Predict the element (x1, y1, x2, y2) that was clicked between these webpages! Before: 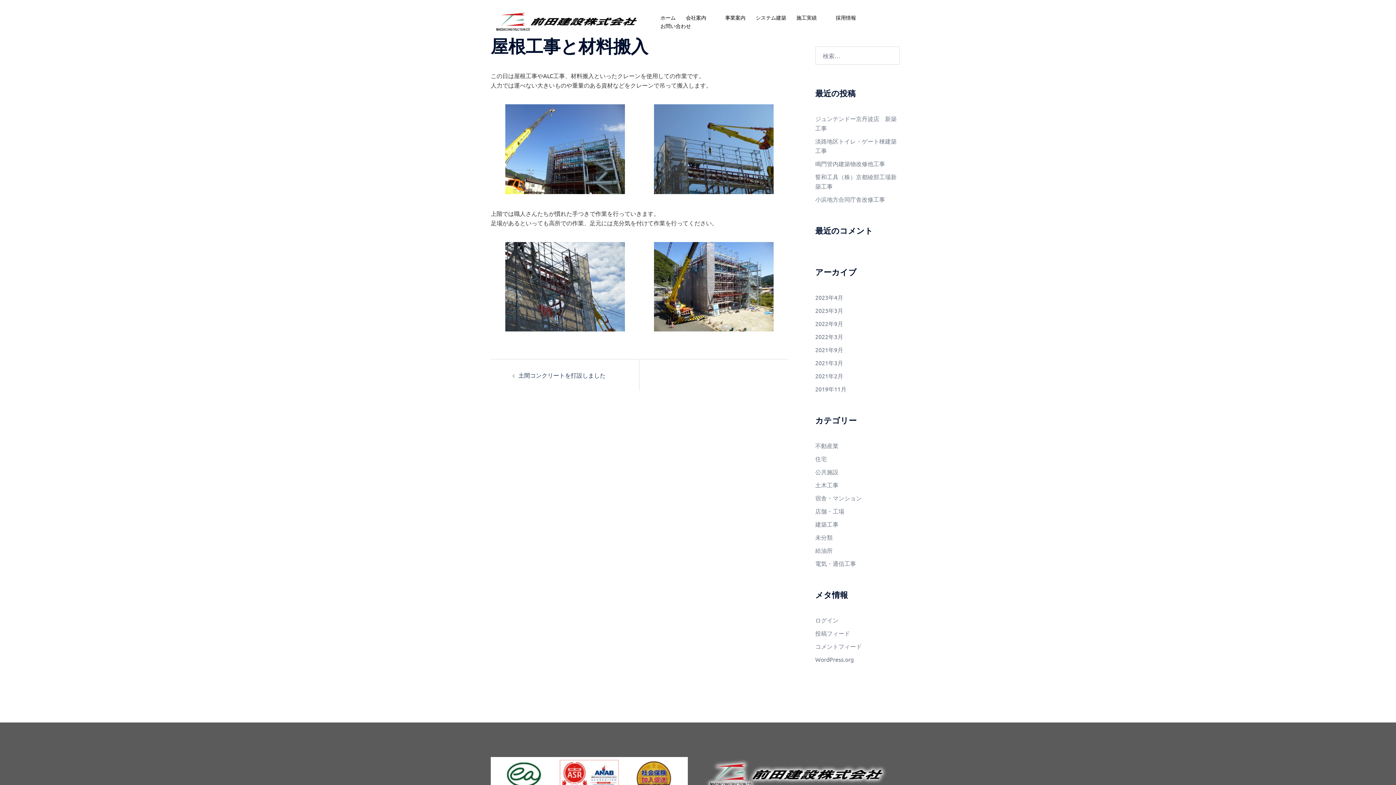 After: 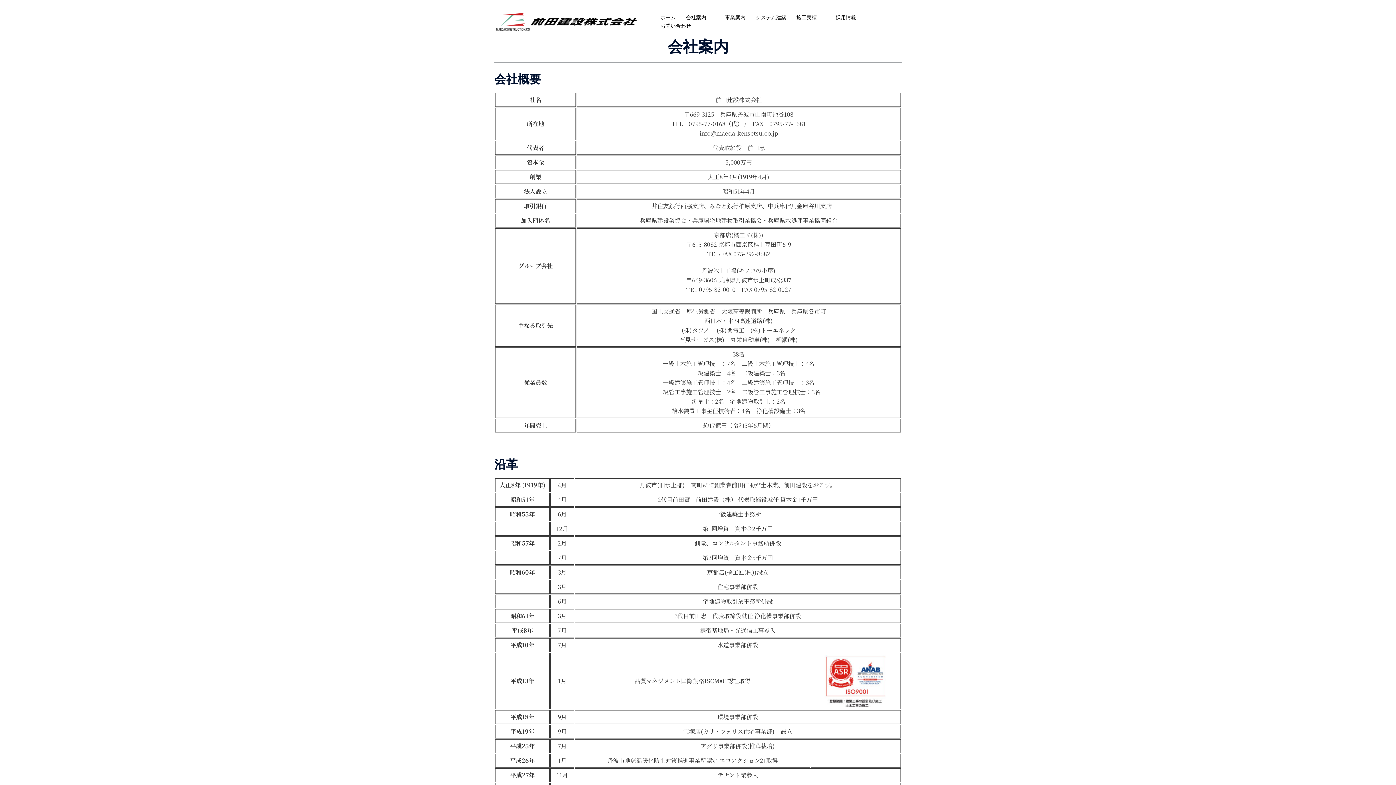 Action: bbox: (686, 13, 706, 21) label: 会社案内